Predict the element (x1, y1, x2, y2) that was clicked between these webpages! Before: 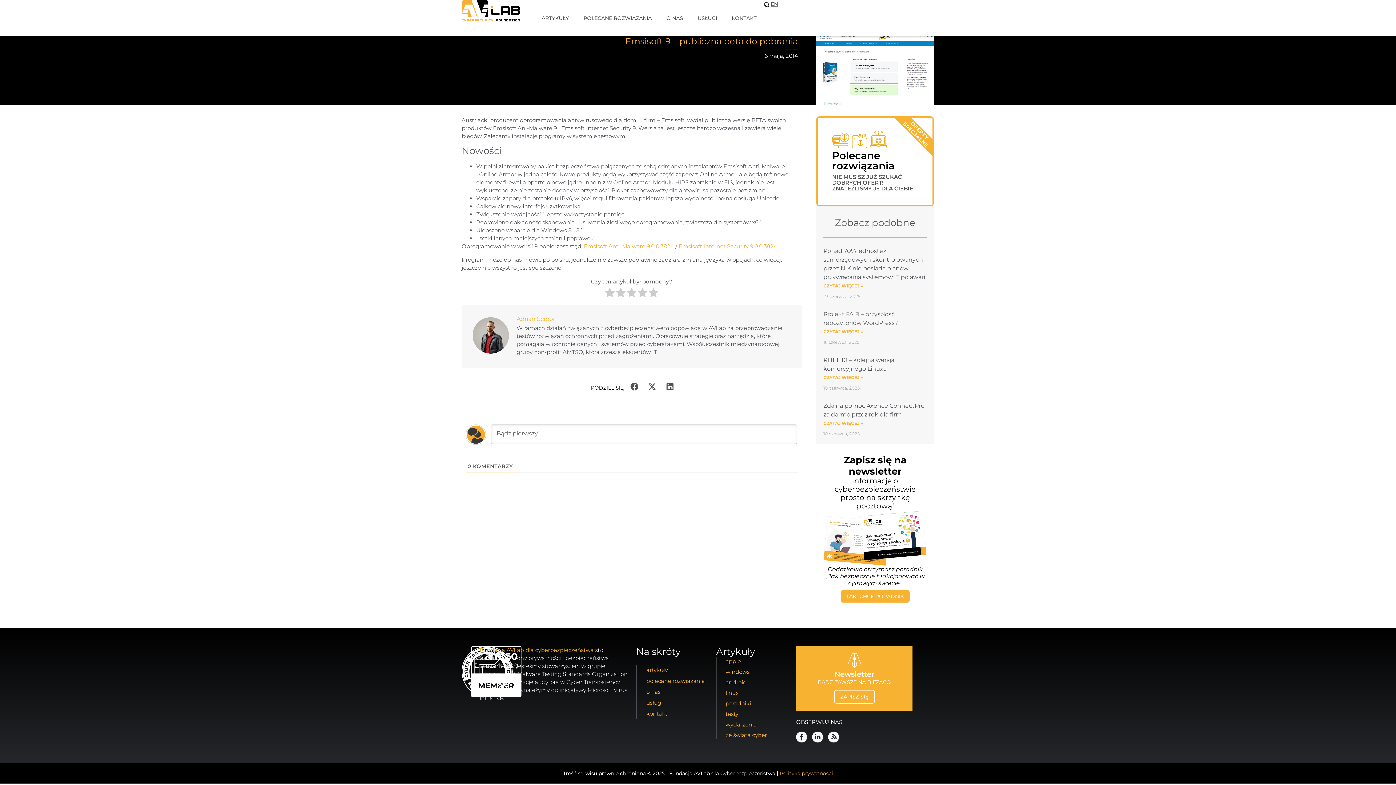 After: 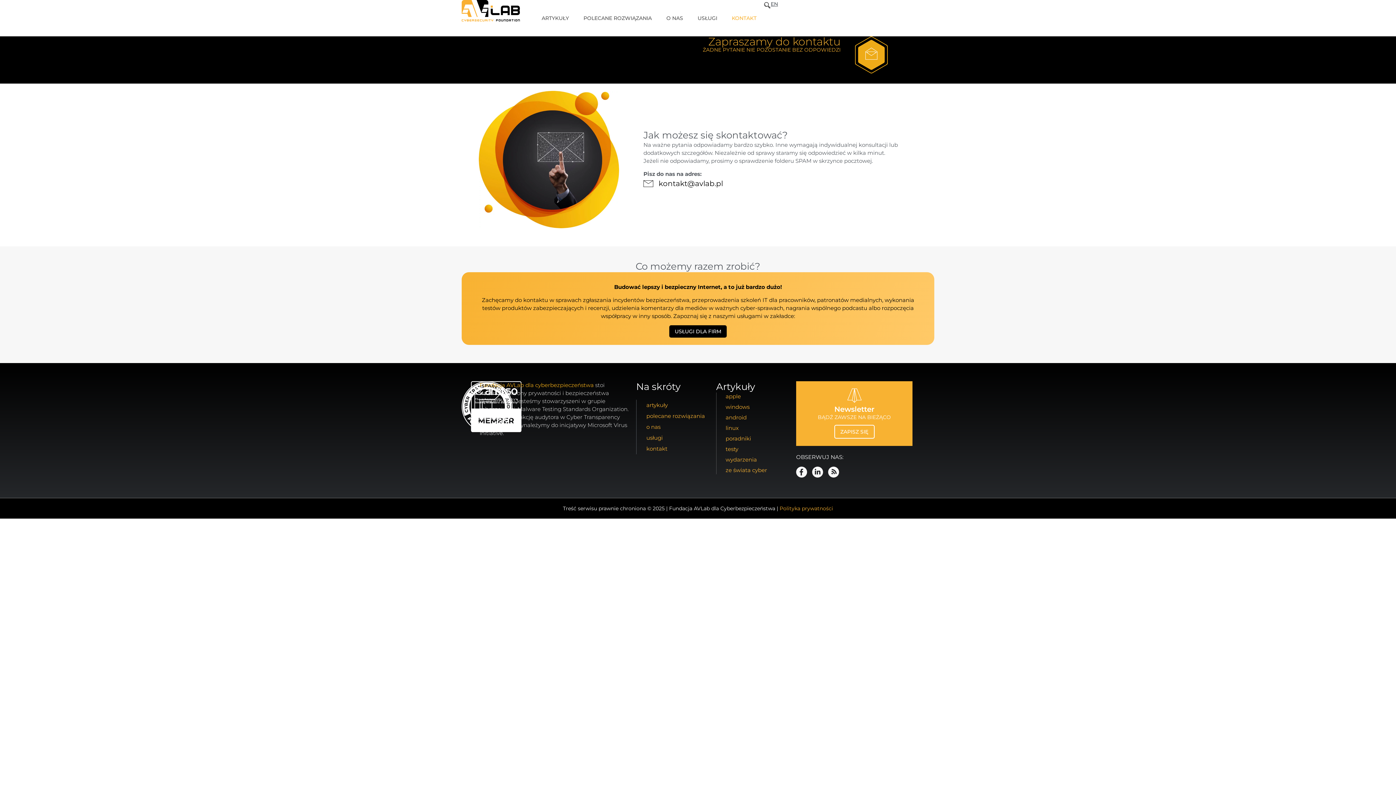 Action: label: kontakt bbox: (636, 708, 716, 719)